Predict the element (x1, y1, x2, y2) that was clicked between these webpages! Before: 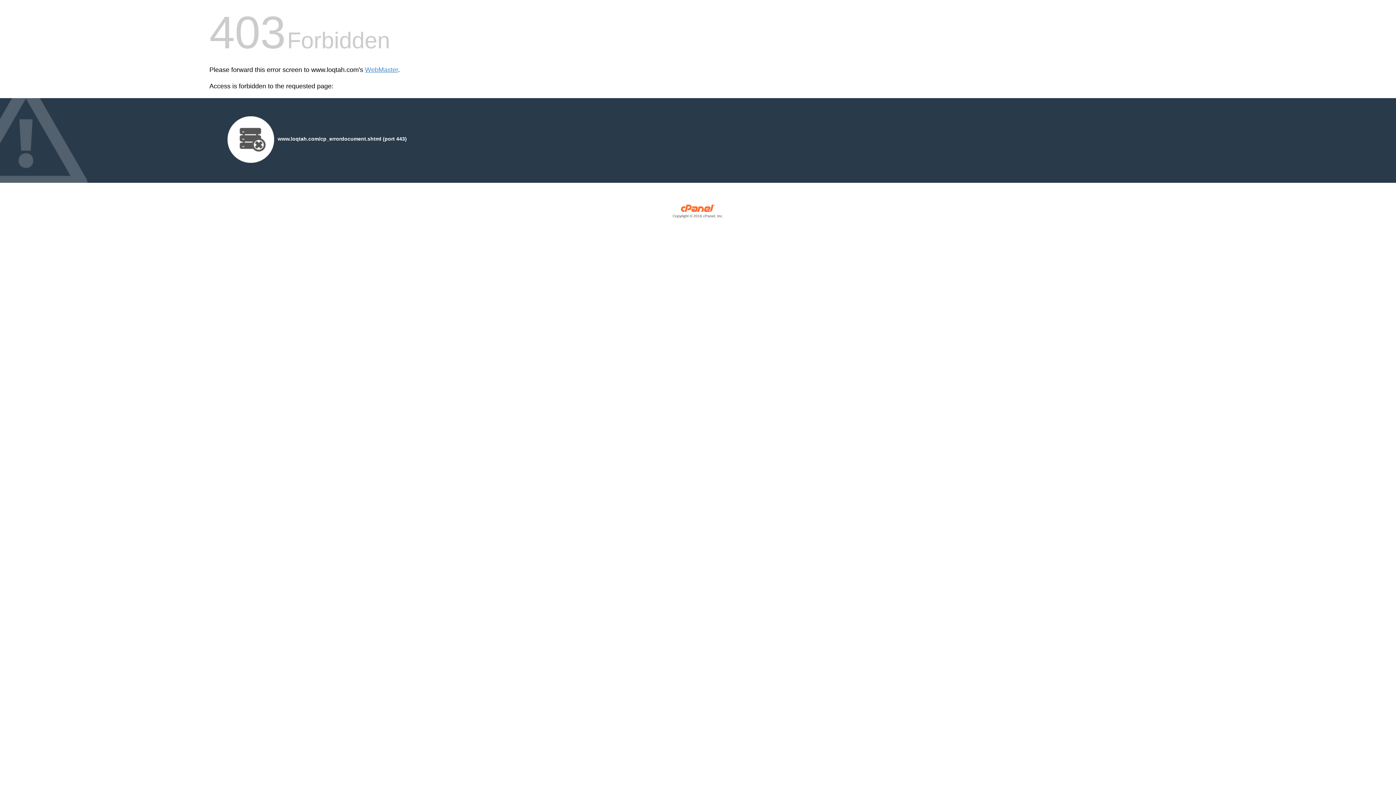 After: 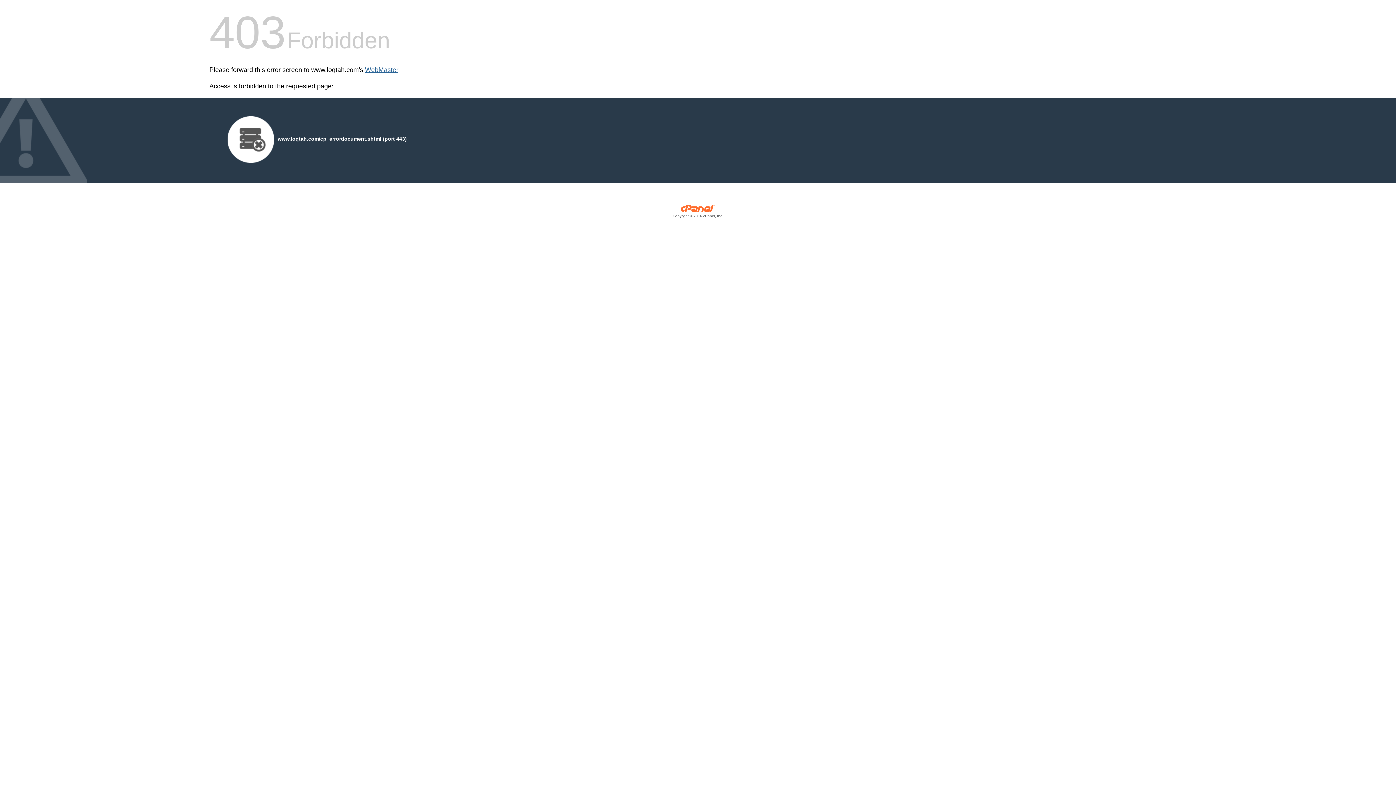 Action: bbox: (365, 66, 398, 73) label: WebMaster